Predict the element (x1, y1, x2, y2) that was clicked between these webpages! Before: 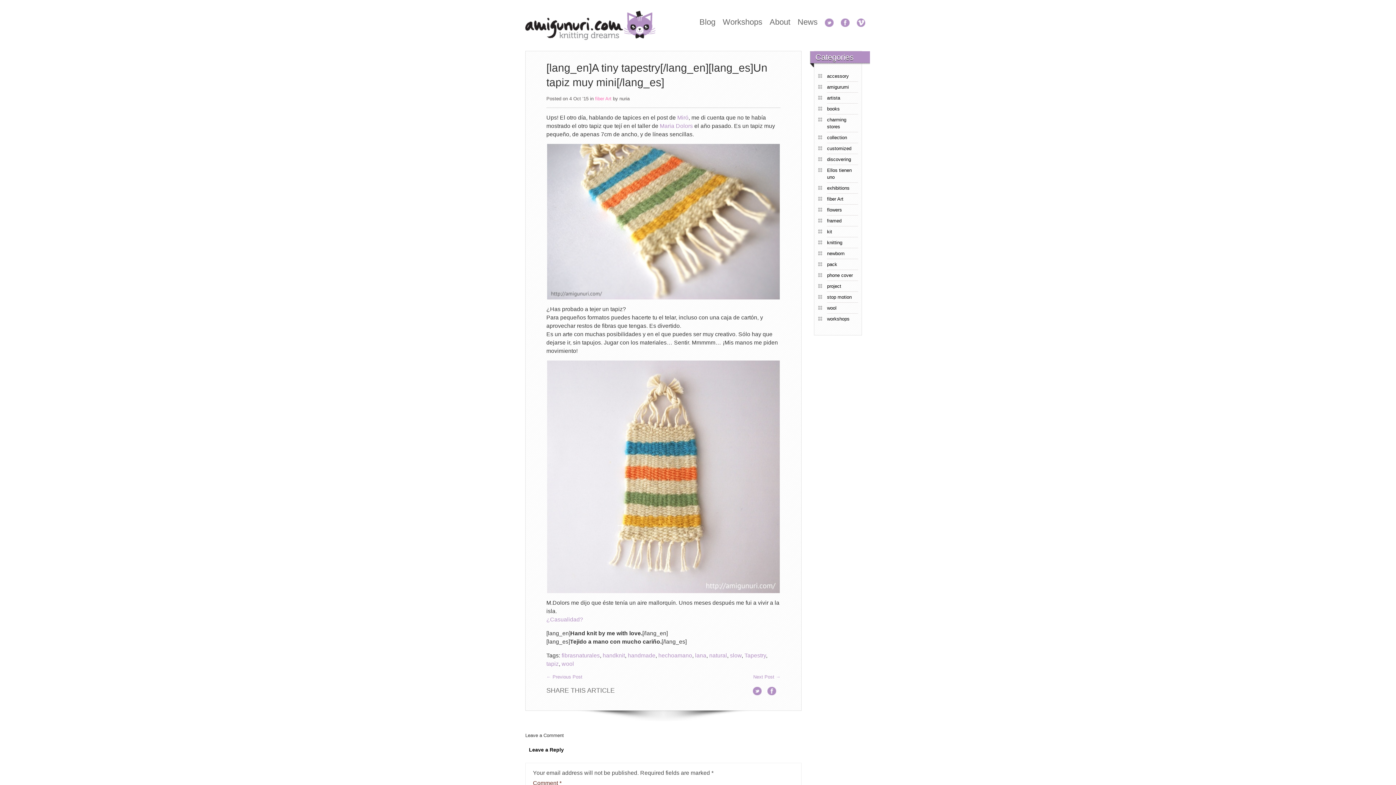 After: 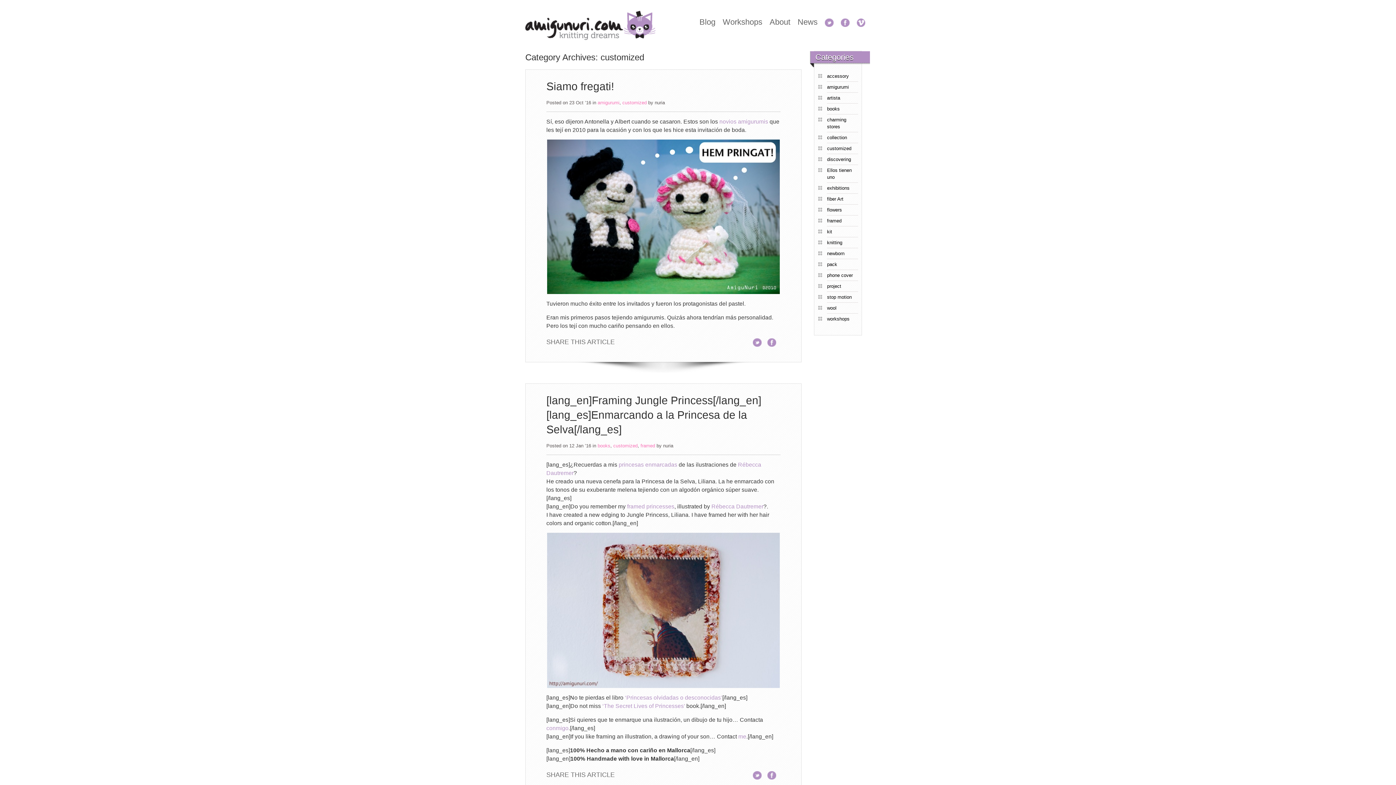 Action: label: customized bbox: (827, 145, 858, 154)